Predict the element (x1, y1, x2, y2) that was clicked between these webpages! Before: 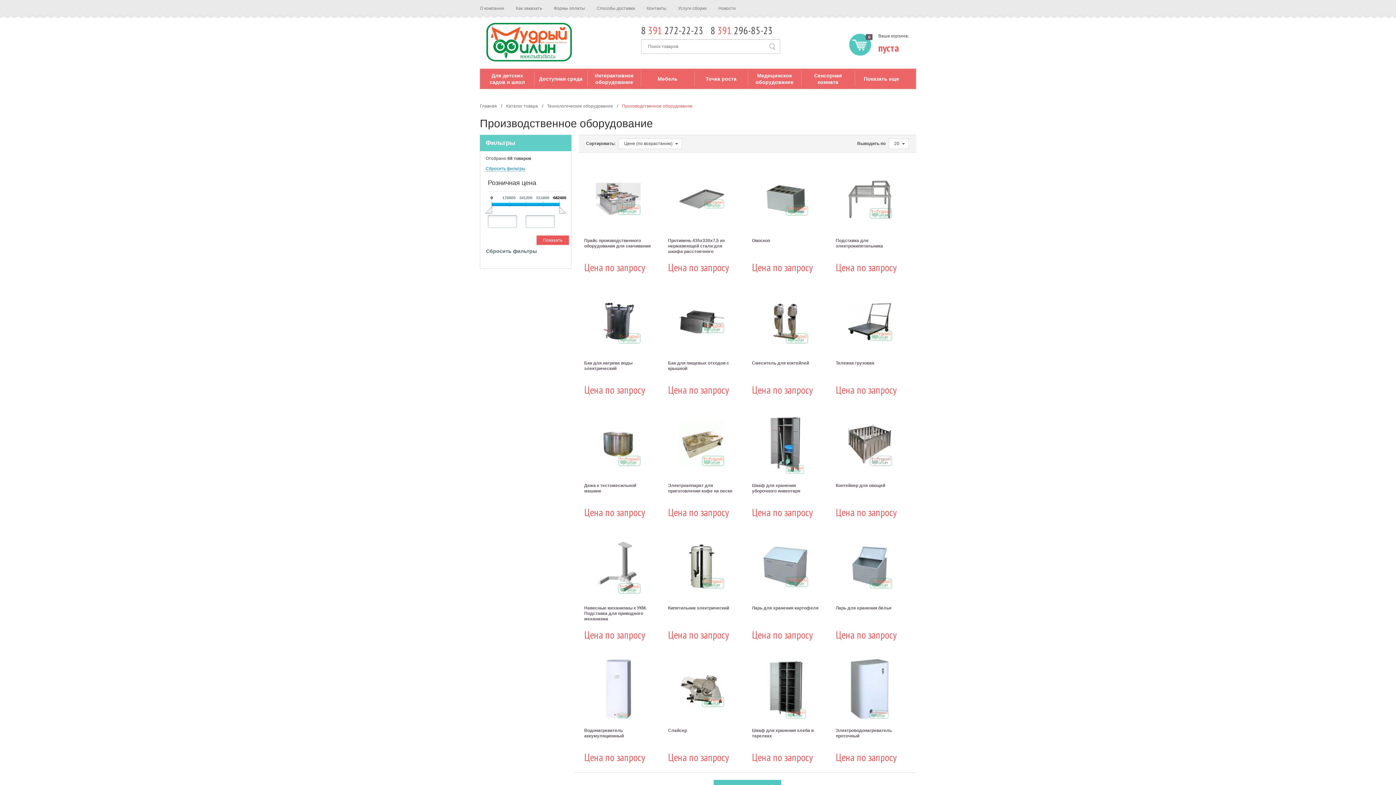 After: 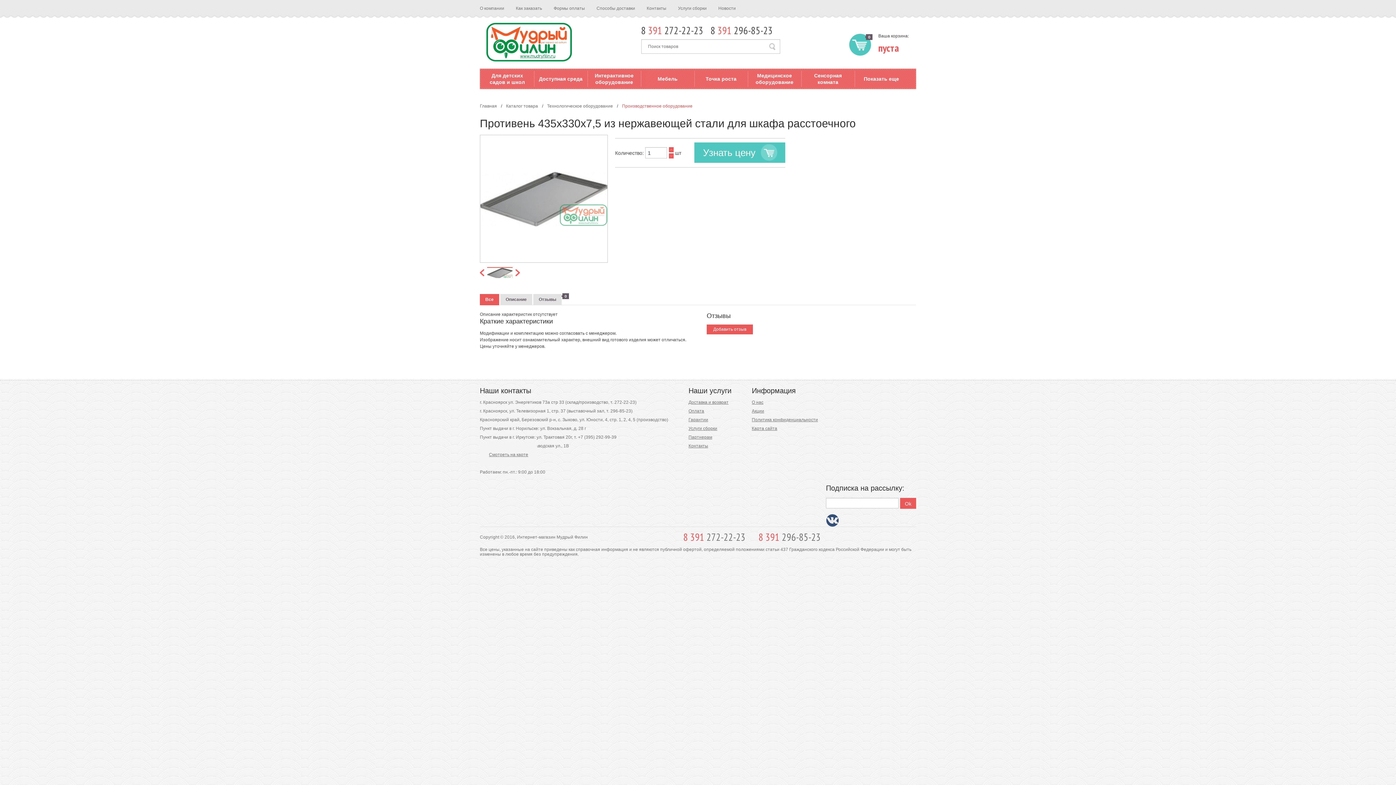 Action: label: Противень 435х330х7,5 из нержавеющей стали для шкафа расстоечного bbox: (668, 238, 736, 261)